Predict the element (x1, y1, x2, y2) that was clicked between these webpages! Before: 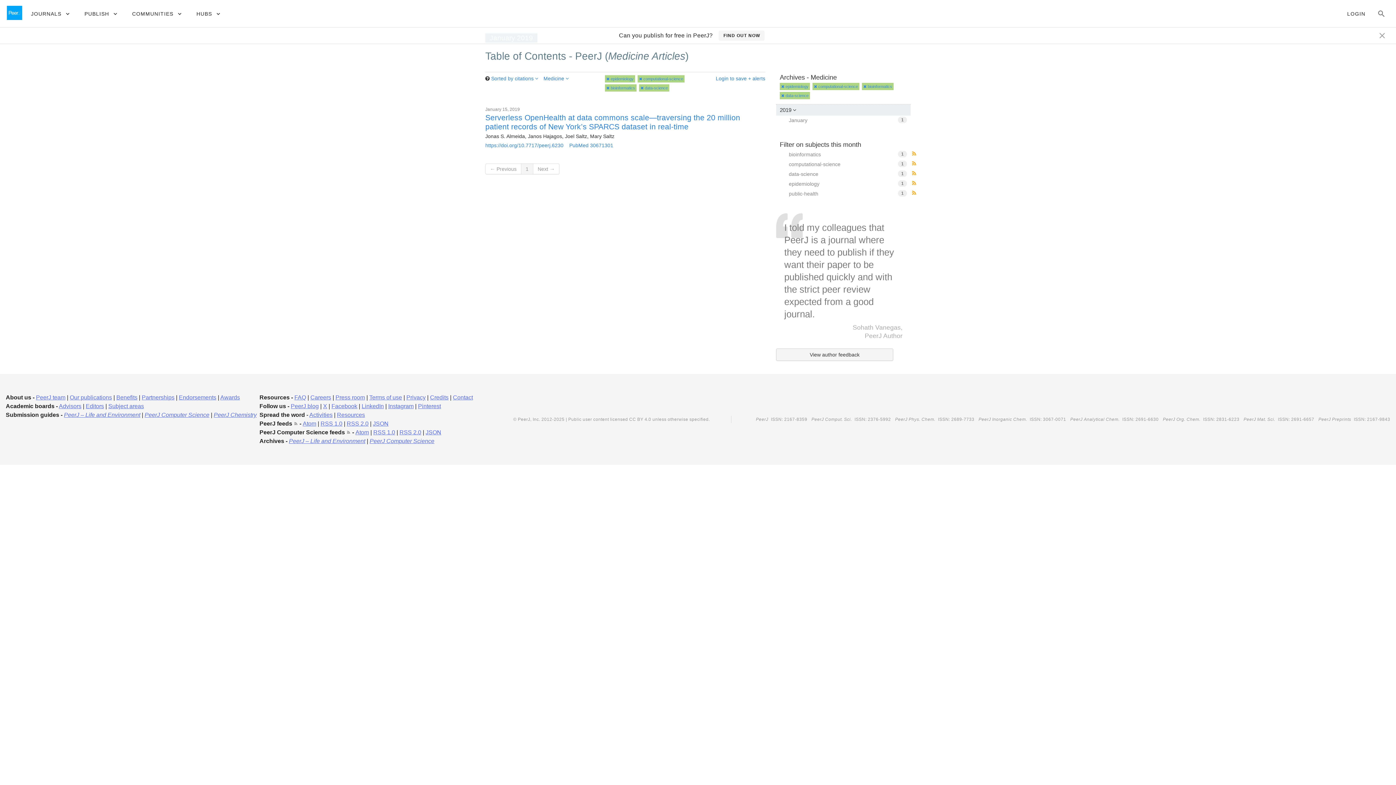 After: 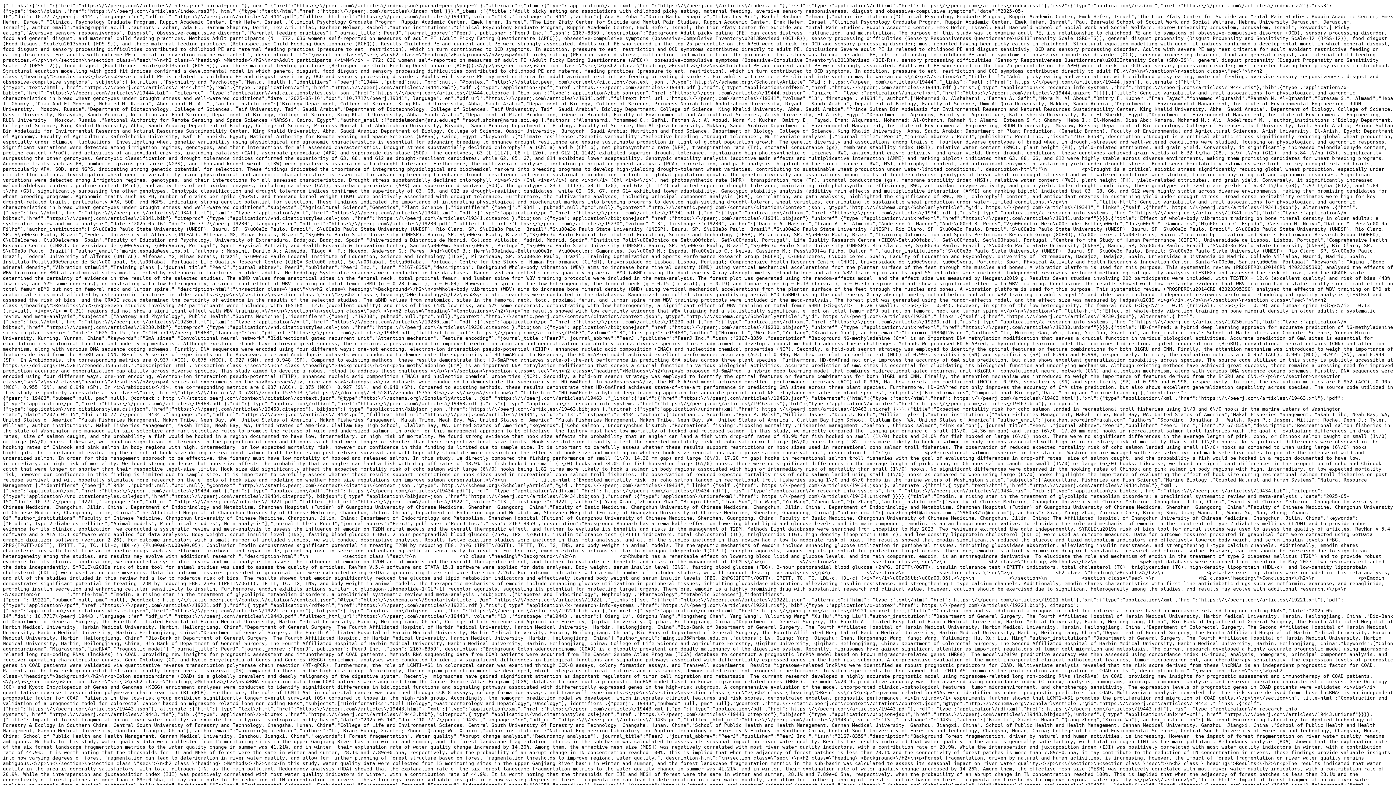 Action: label: JSON bbox: (373, 420, 388, 426)